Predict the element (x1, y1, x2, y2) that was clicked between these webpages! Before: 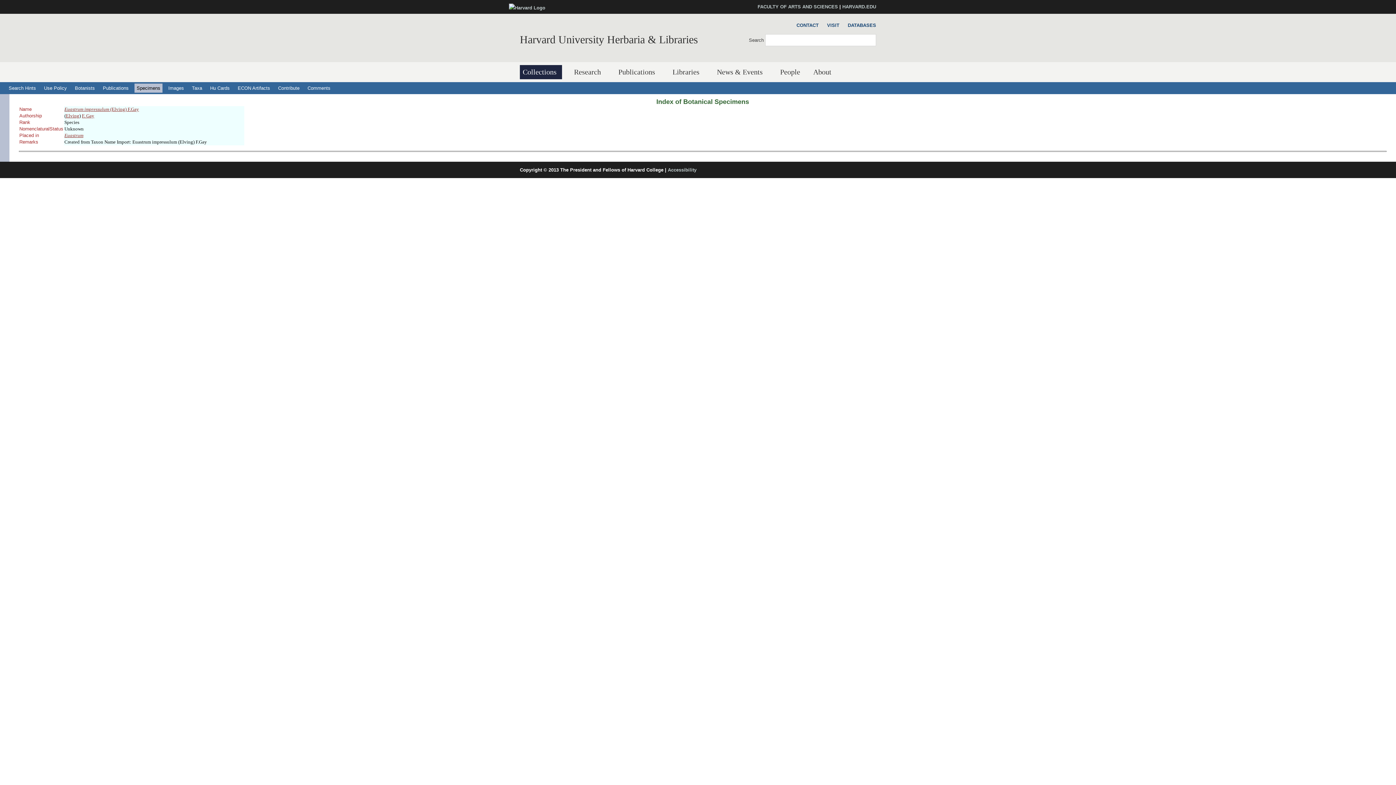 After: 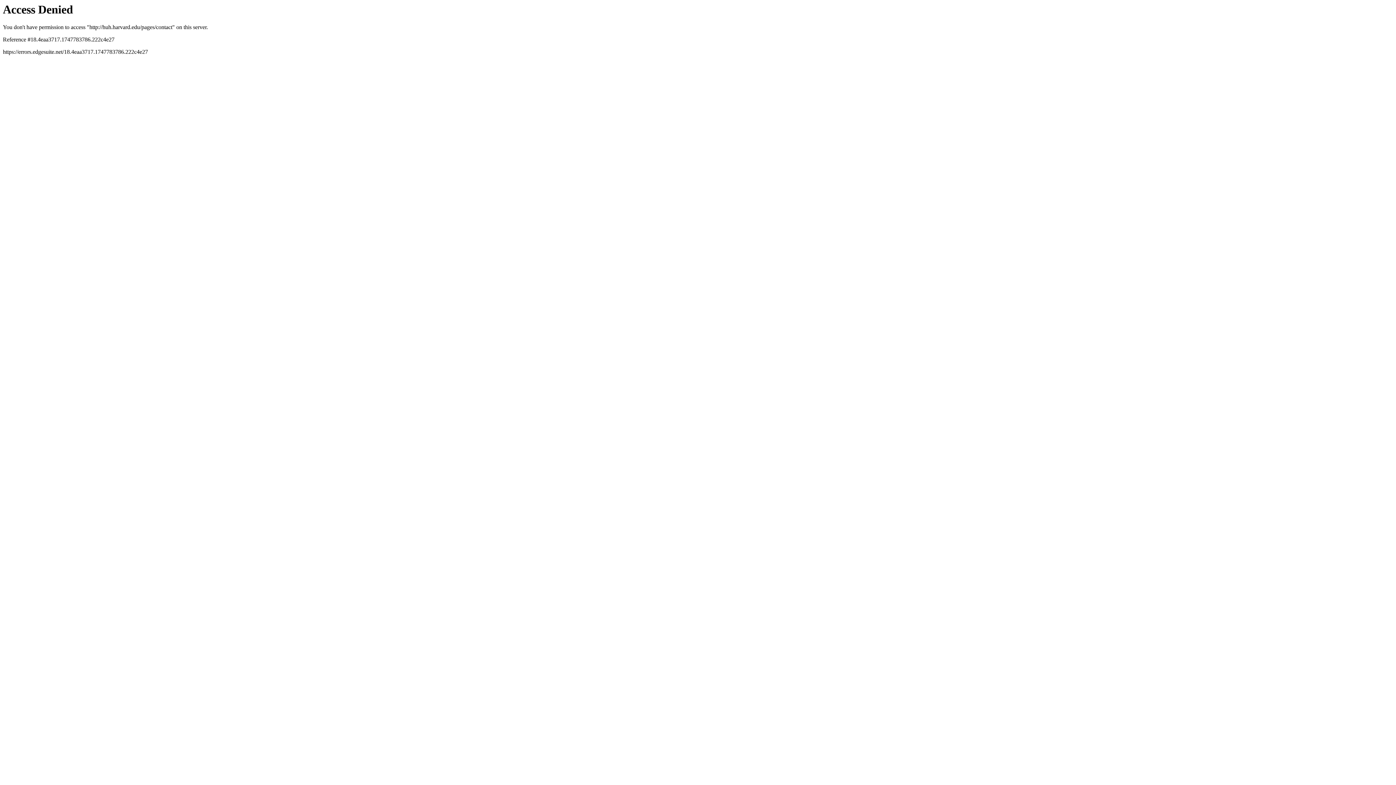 Action: label: CONTACT bbox: (793, 21, 818, 29)